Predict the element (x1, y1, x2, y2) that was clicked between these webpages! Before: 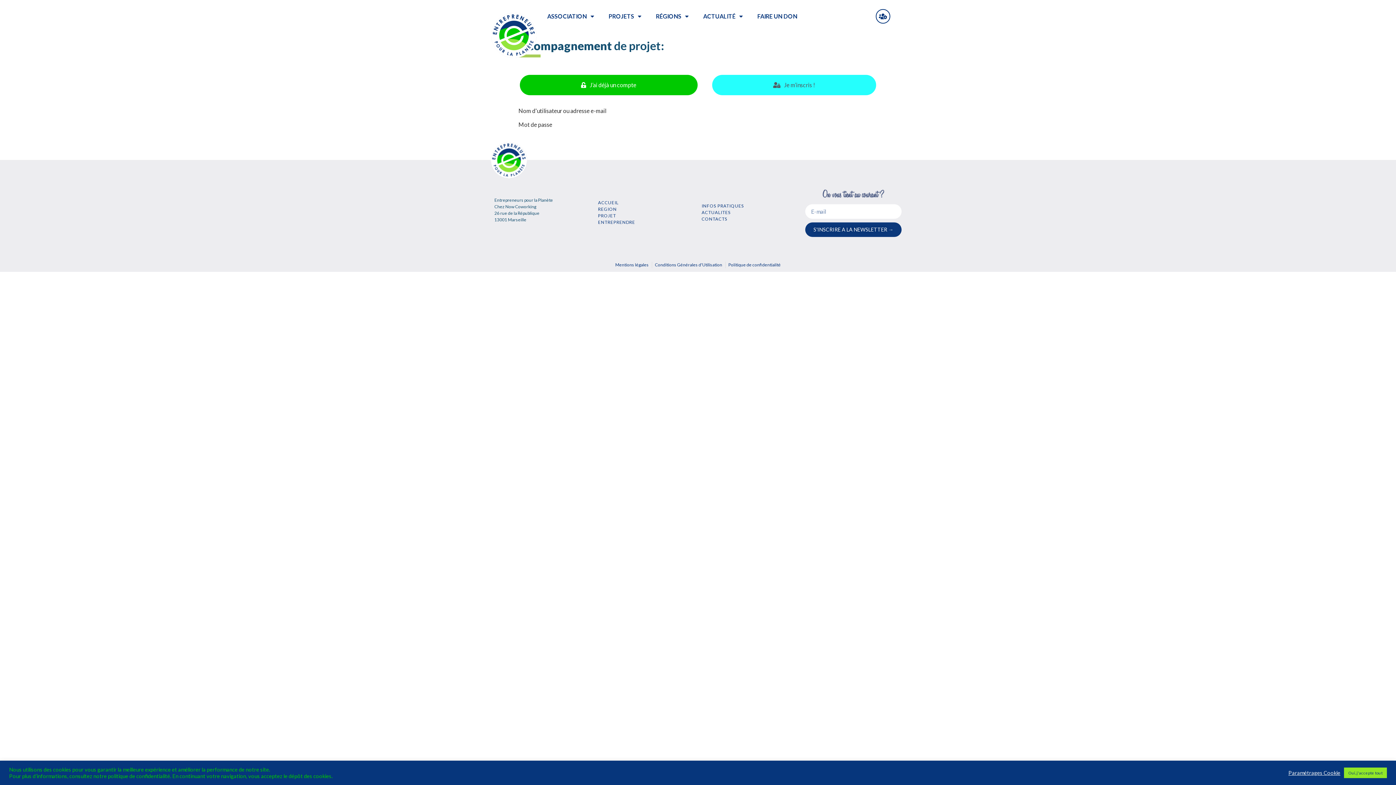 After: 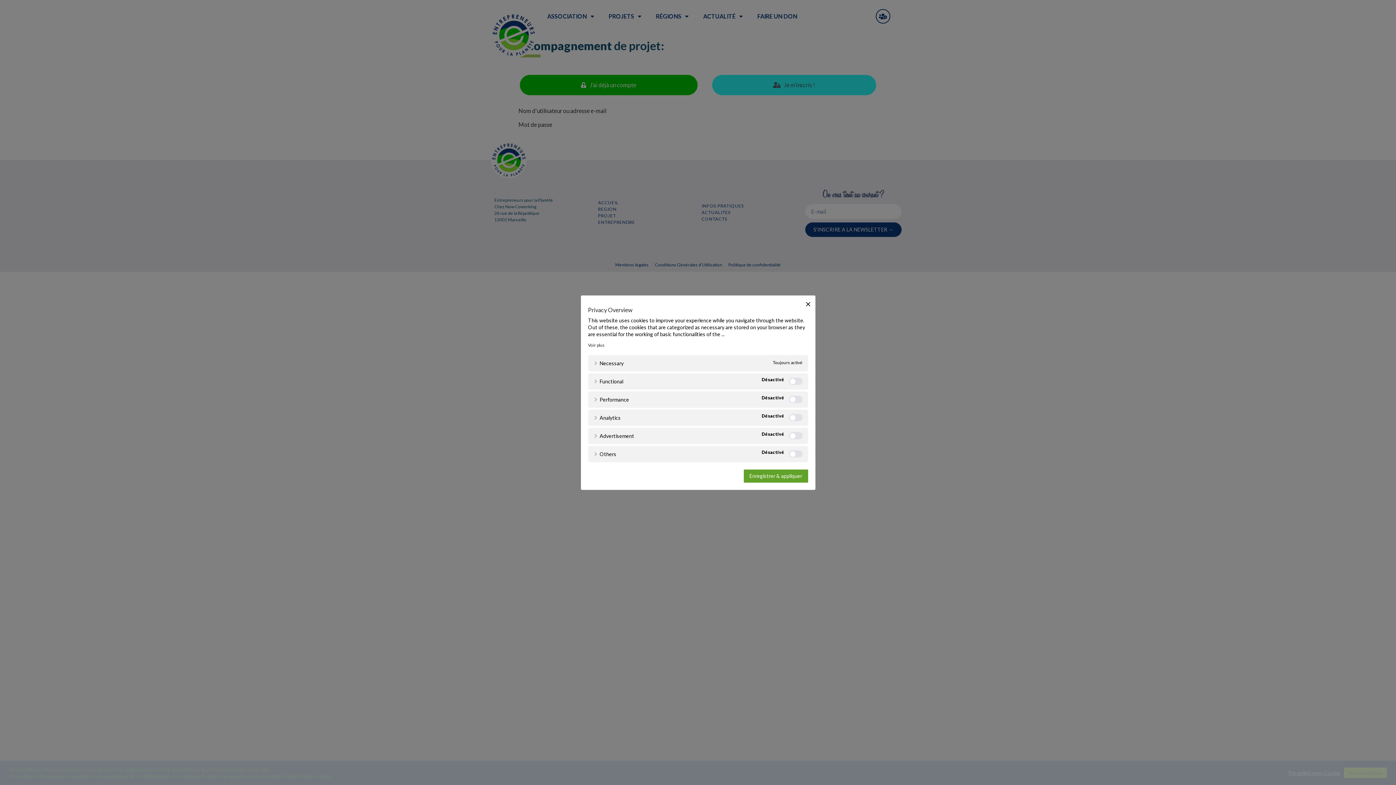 Action: bbox: (1288, 770, 1340, 776) label: Paramétrages Cookie